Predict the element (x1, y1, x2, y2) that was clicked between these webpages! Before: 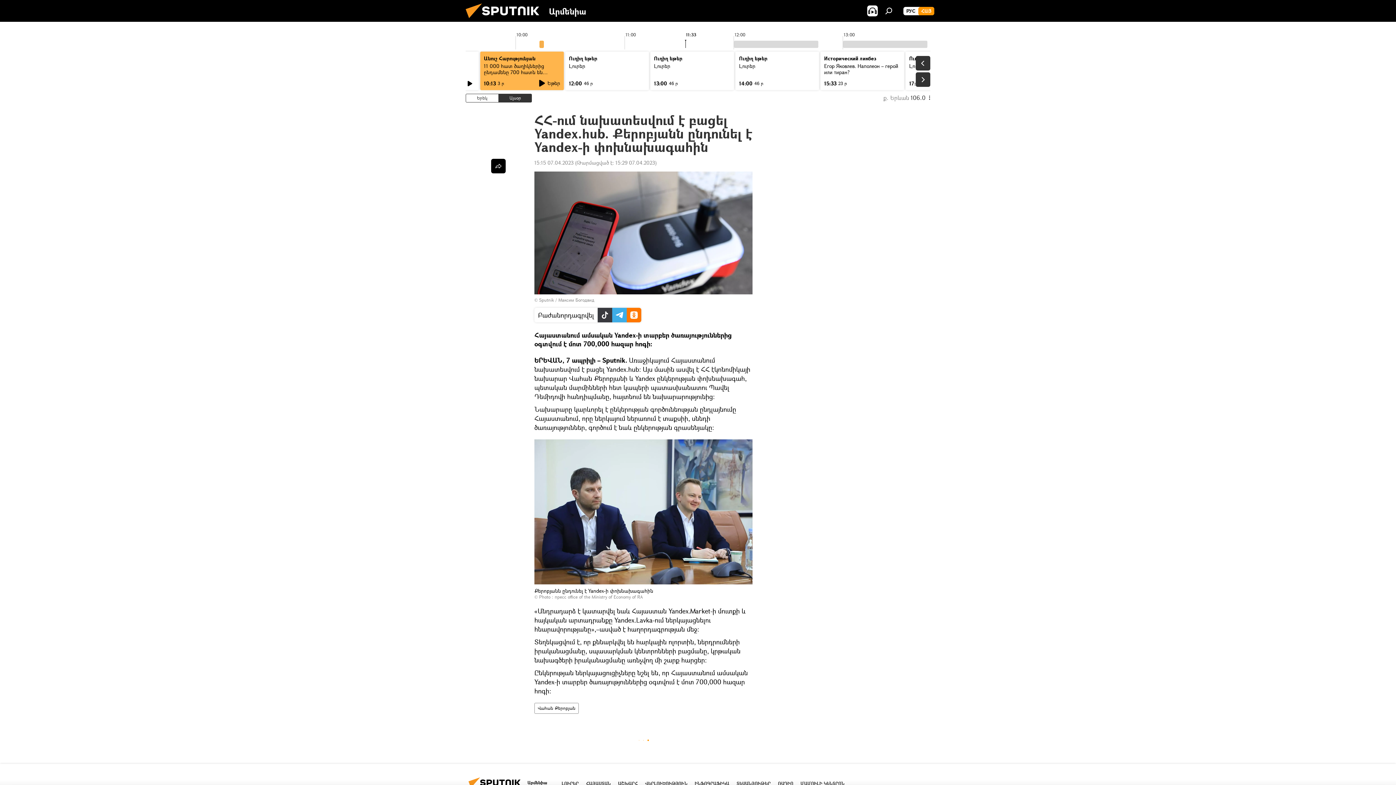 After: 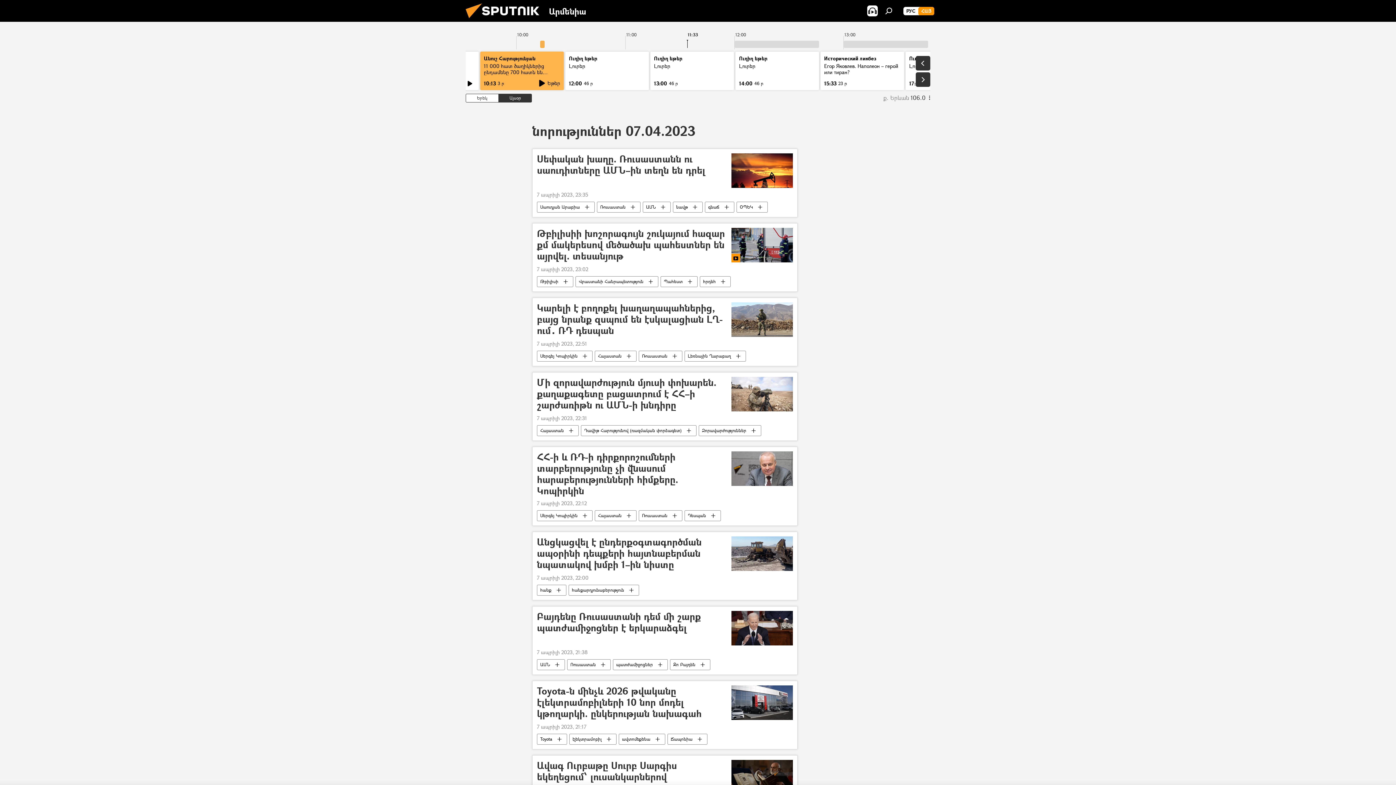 Action: bbox: (534, 159, 573, 166) label: 15:15 07.04.2023